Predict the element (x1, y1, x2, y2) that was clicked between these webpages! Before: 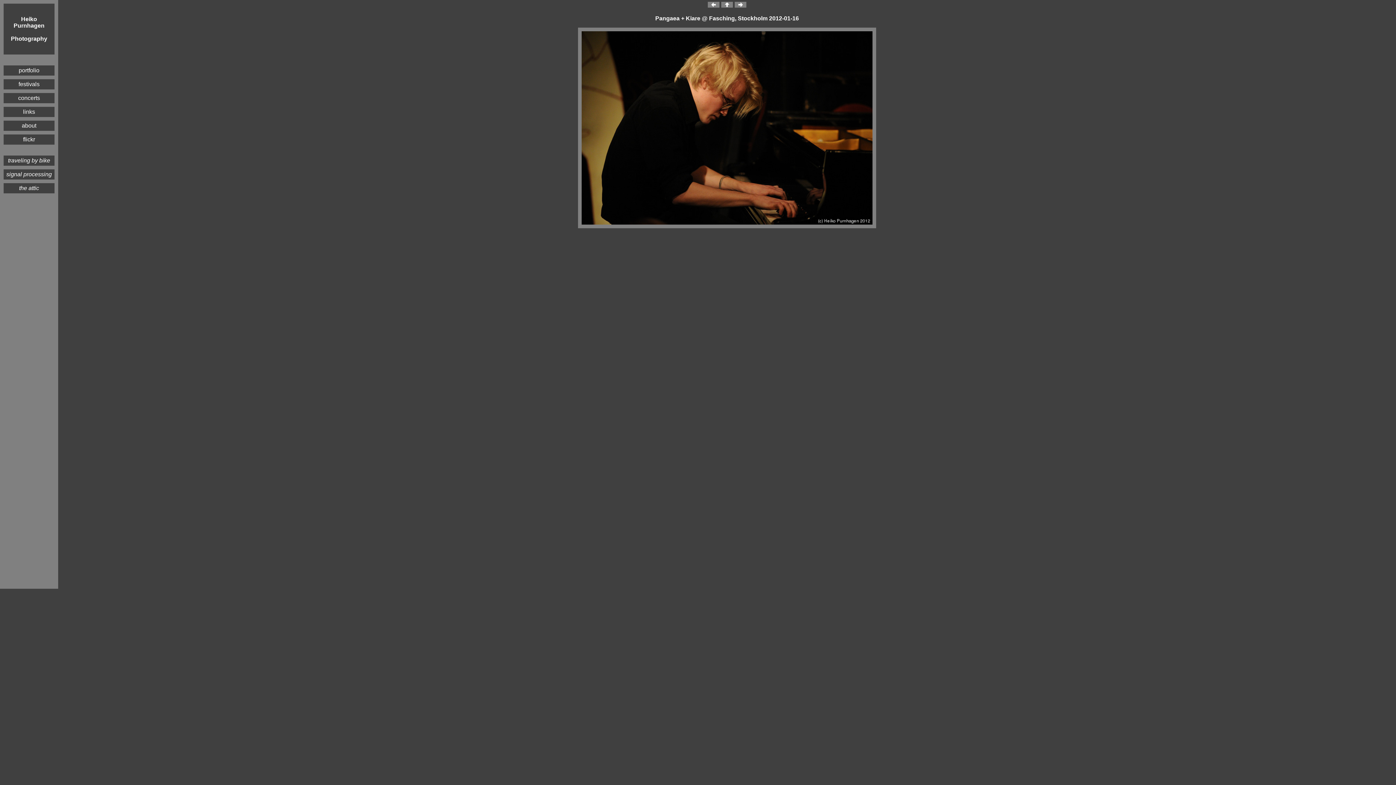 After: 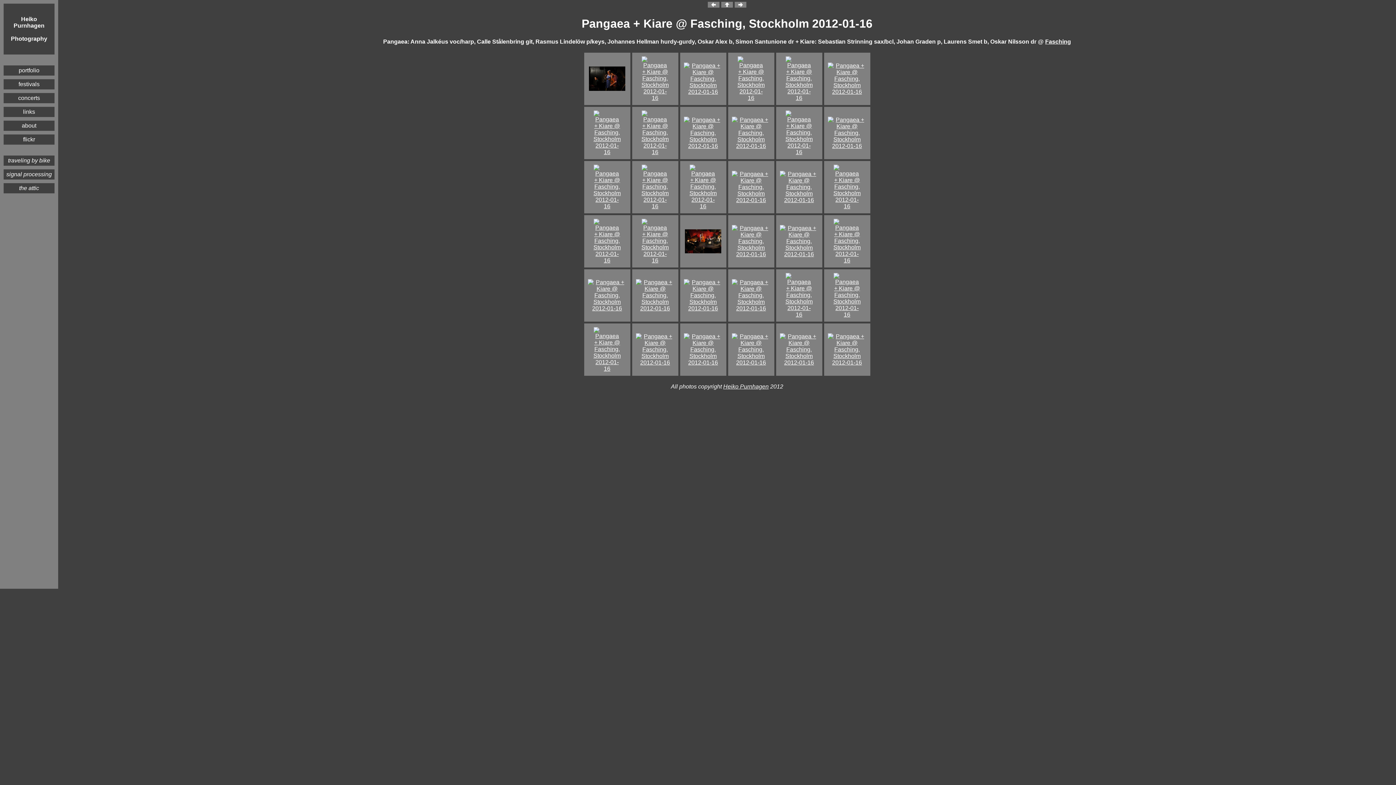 Action: bbox: (721, 2, 733, 8)